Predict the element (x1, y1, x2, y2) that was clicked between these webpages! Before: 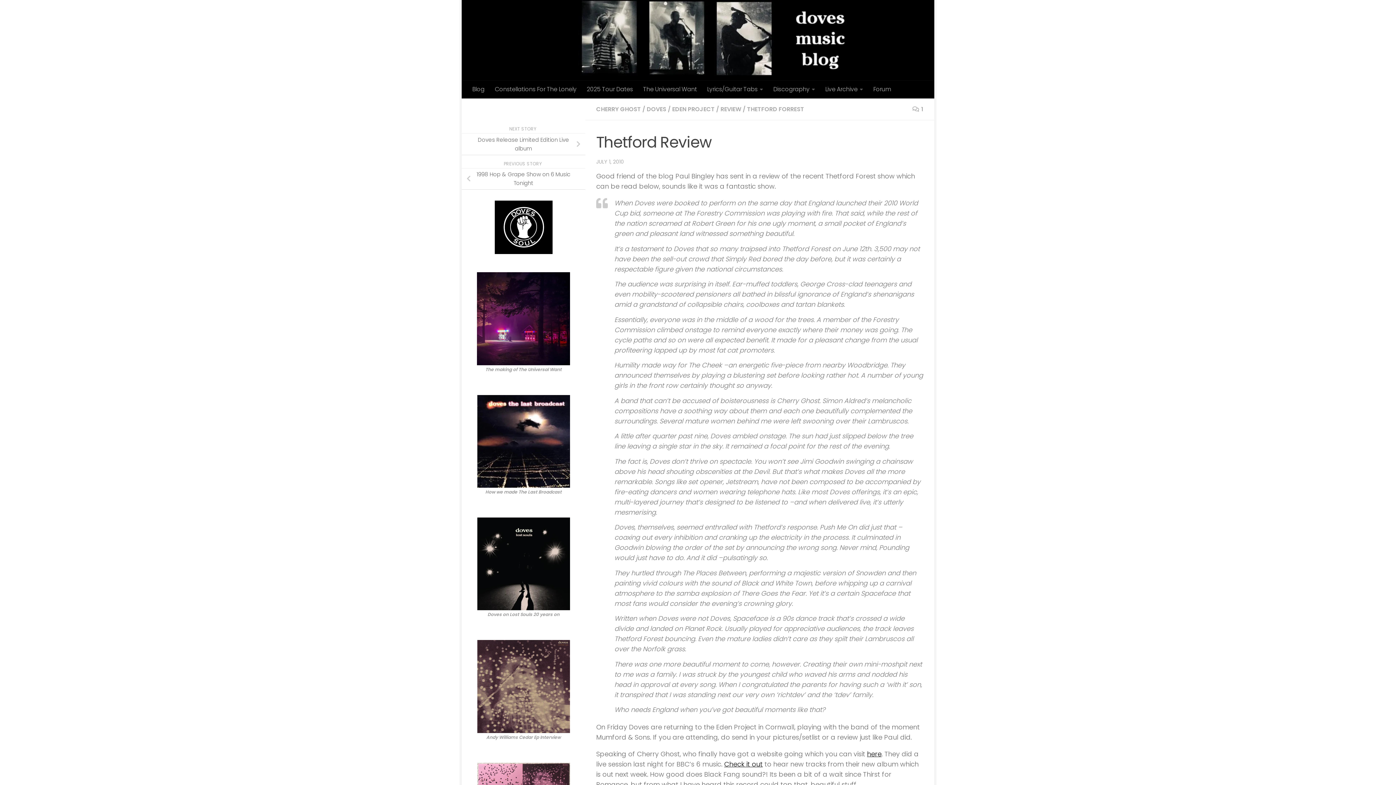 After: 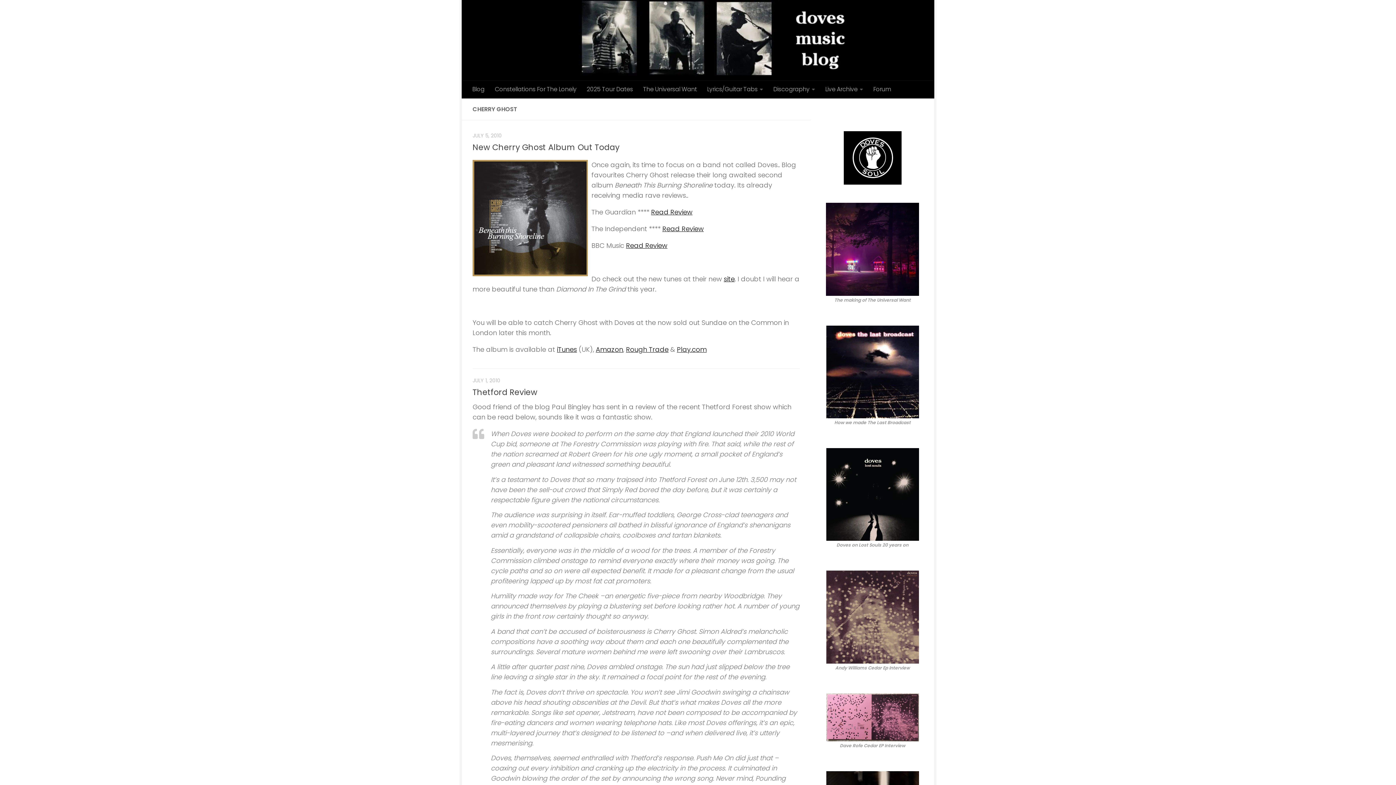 Action: bbox: (596, 105, 641, 113) label: CHERRY GHOST